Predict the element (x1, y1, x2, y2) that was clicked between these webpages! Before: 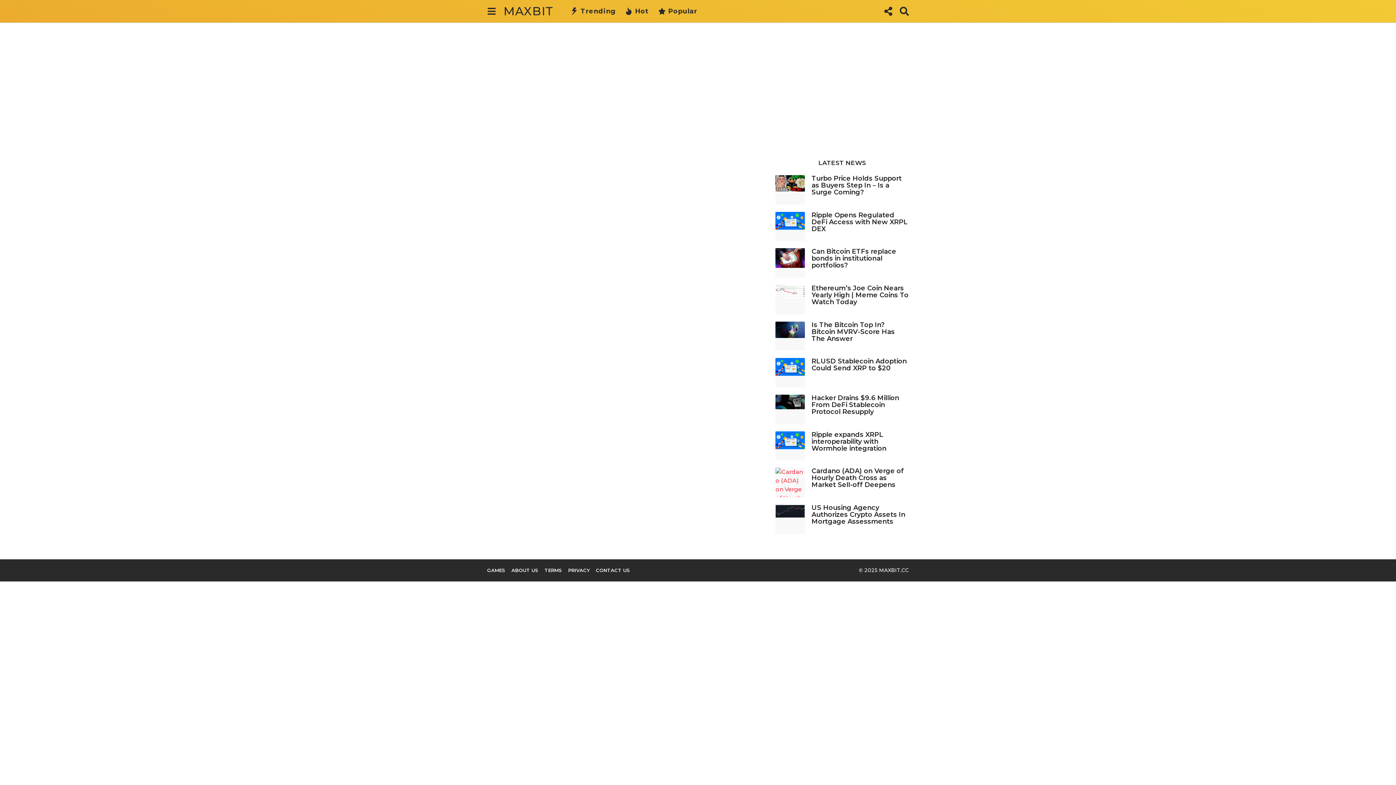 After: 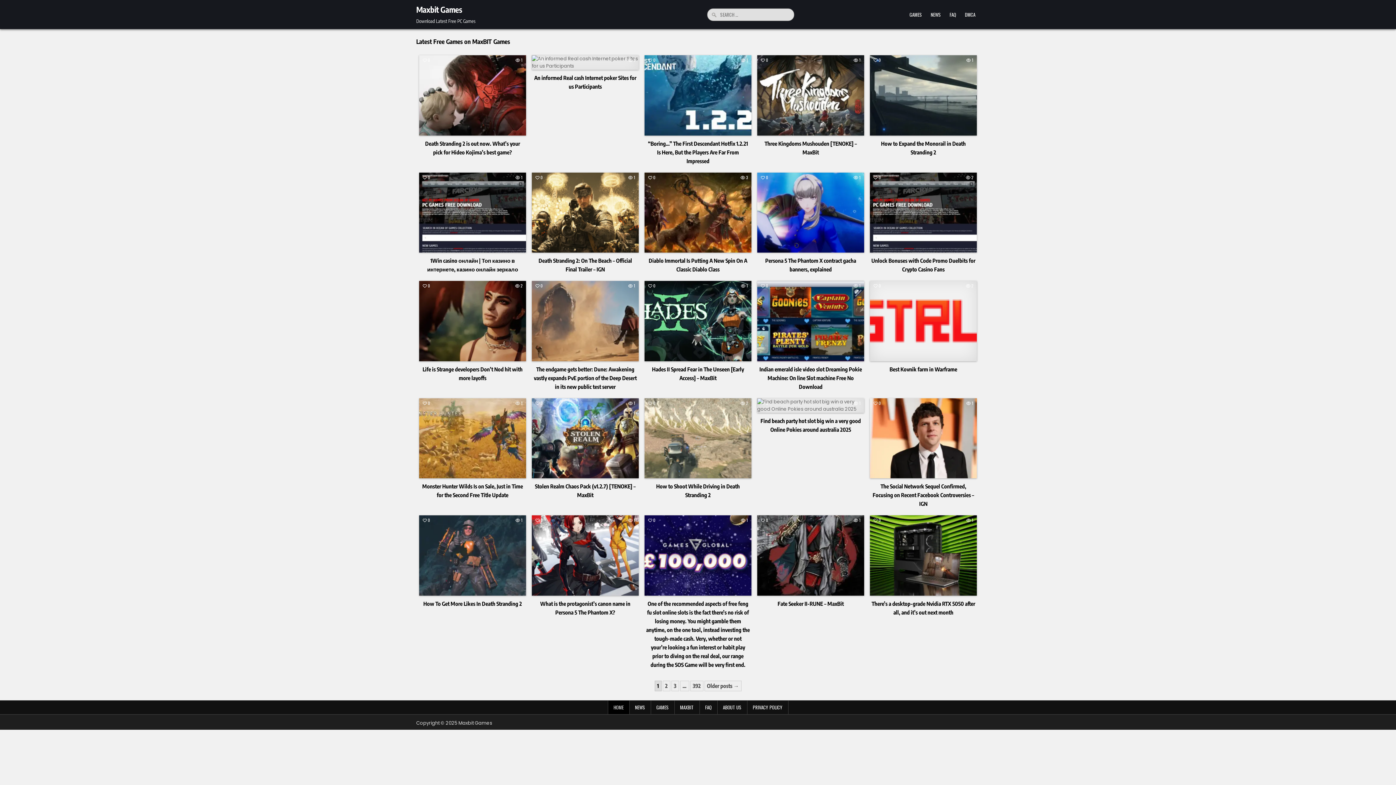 Action: label: GAMES bbox: (487, 567, 505, 573)